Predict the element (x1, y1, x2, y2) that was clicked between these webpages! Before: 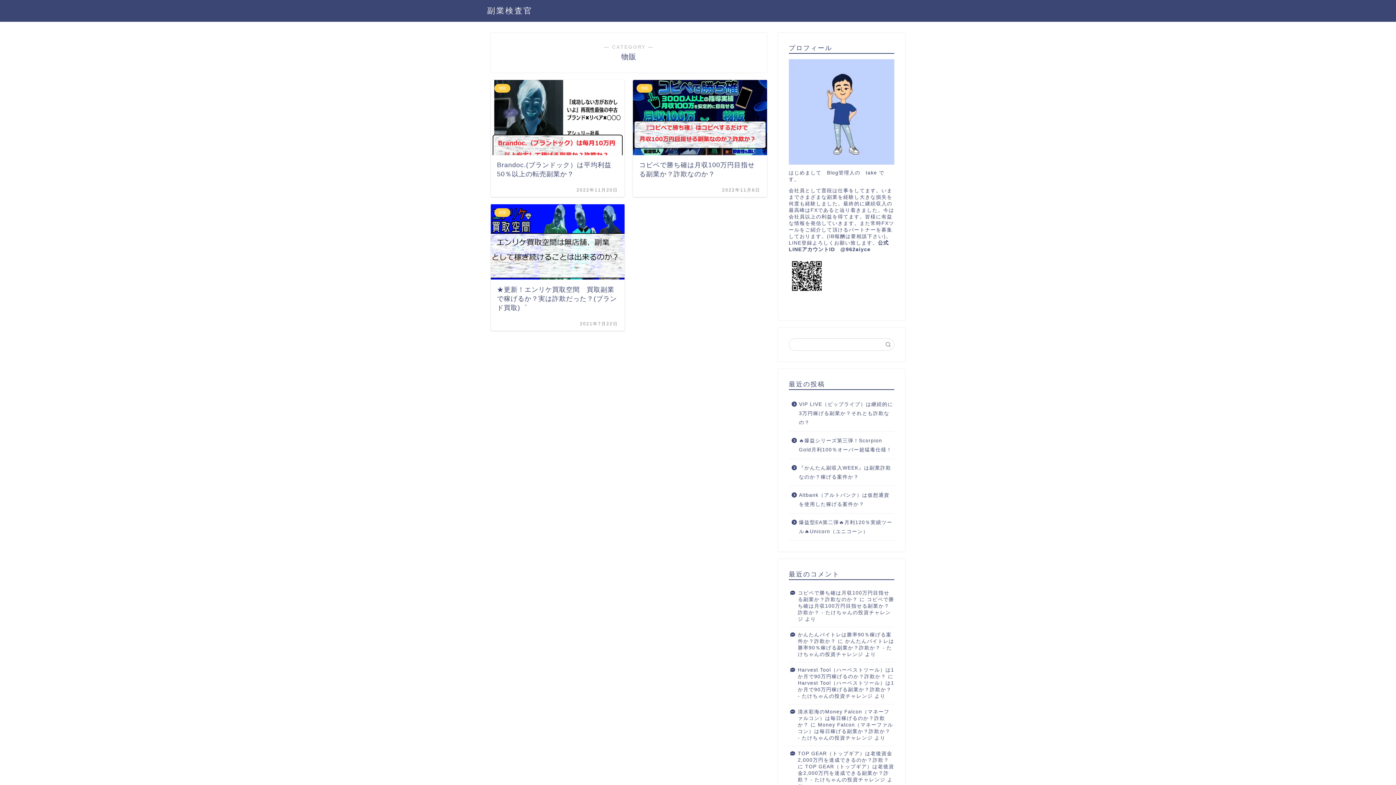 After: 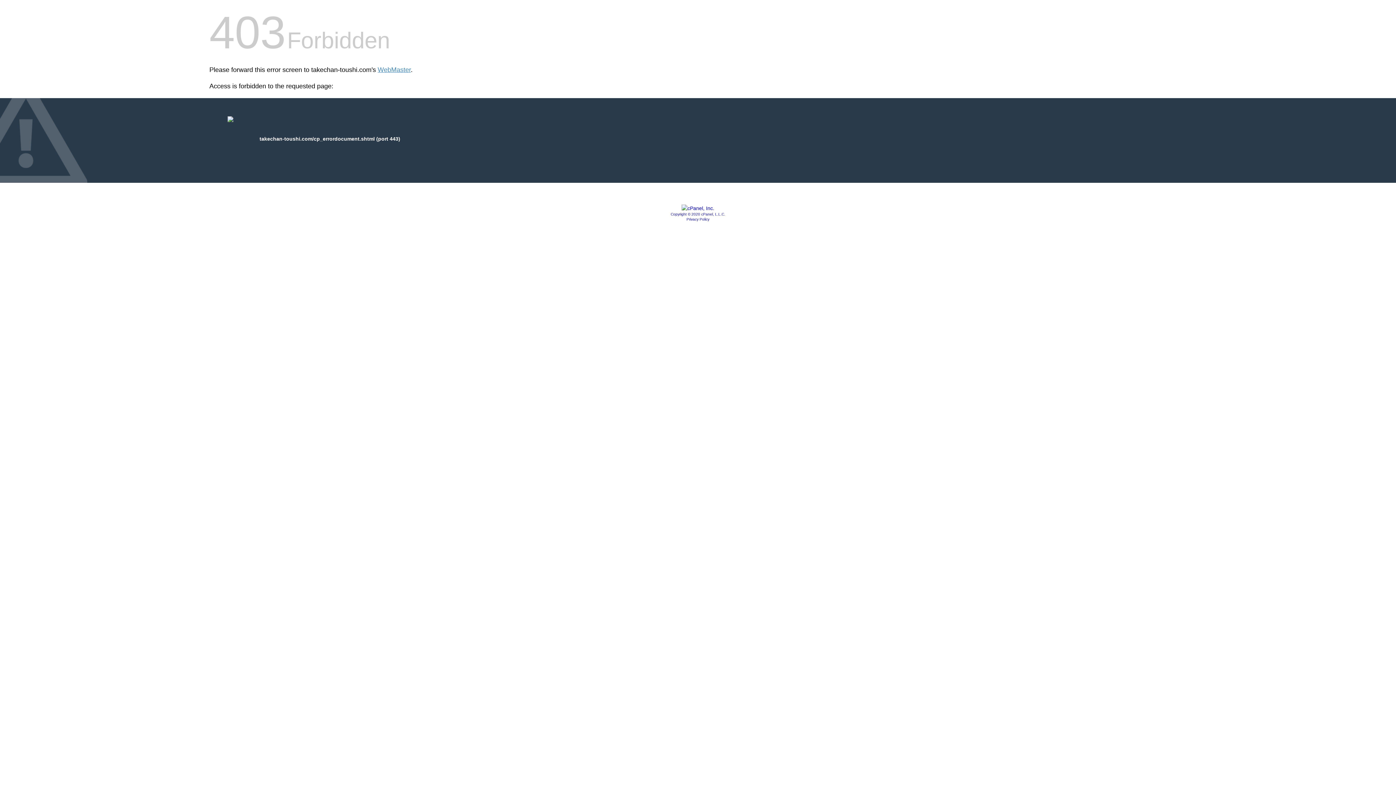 Action: label: かんたんバイトレは勝率90％稼げる副業か？詐欺か？ - たけちゃんの投資チャレンジ bbox: (798, 638, 894, 657)